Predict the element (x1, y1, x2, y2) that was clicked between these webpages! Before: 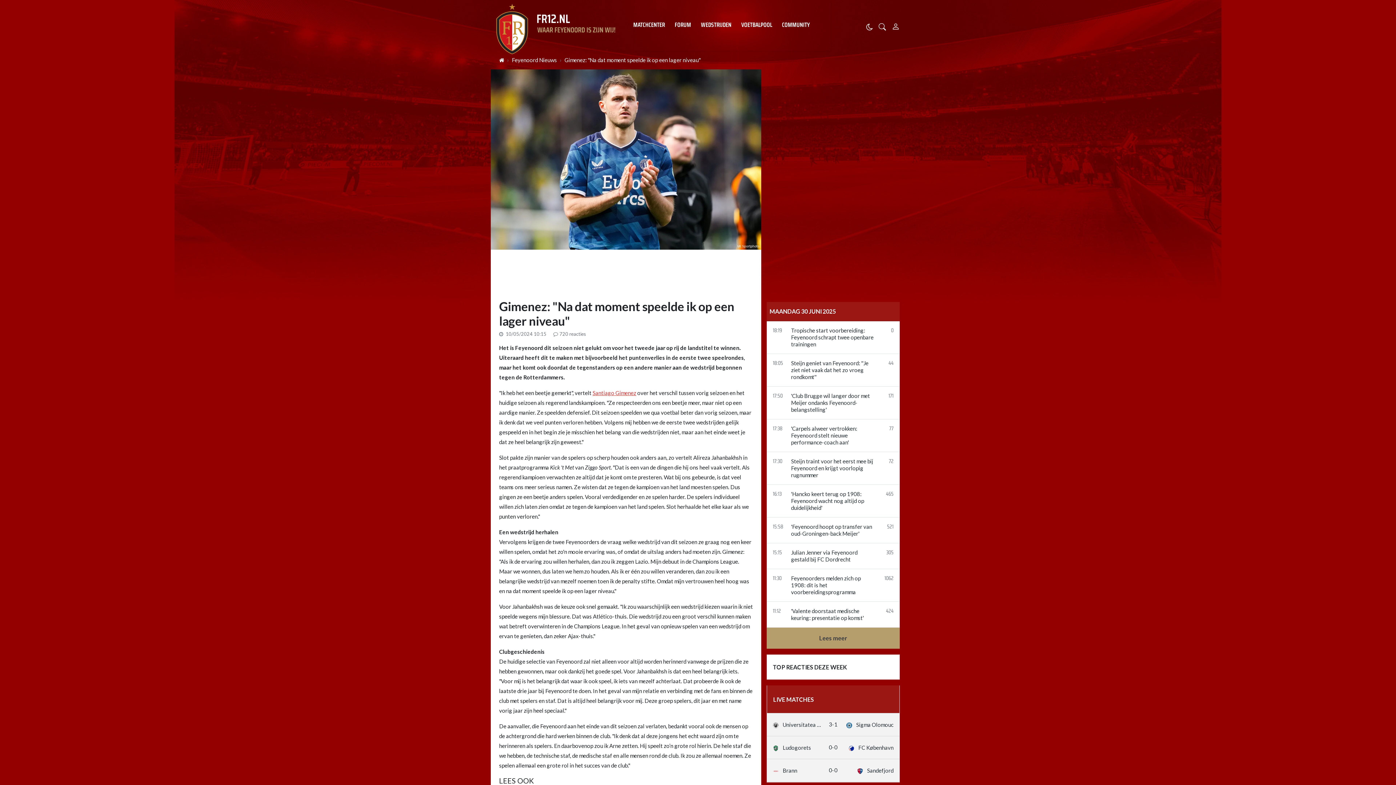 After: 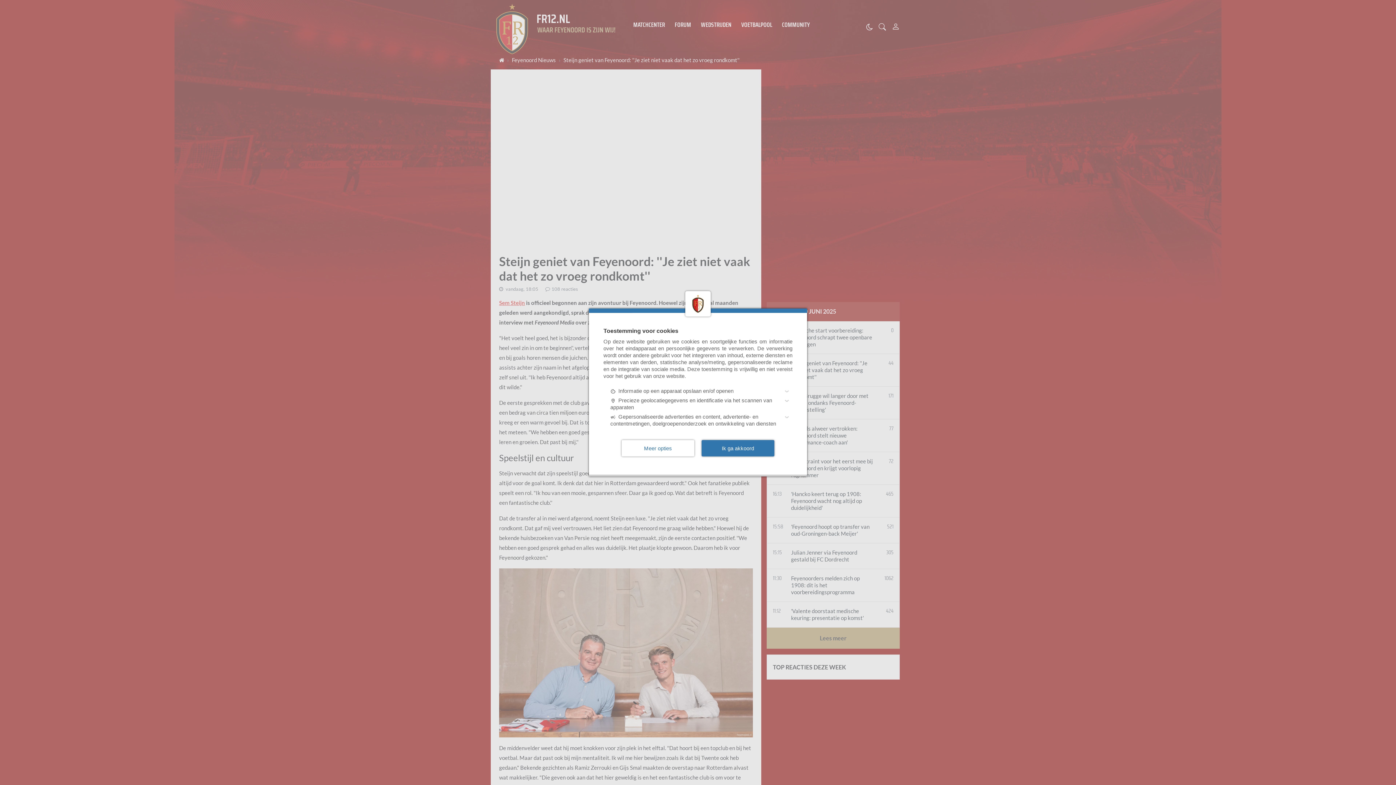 Action: bbox: (873, 360, 893, 380) label: 44